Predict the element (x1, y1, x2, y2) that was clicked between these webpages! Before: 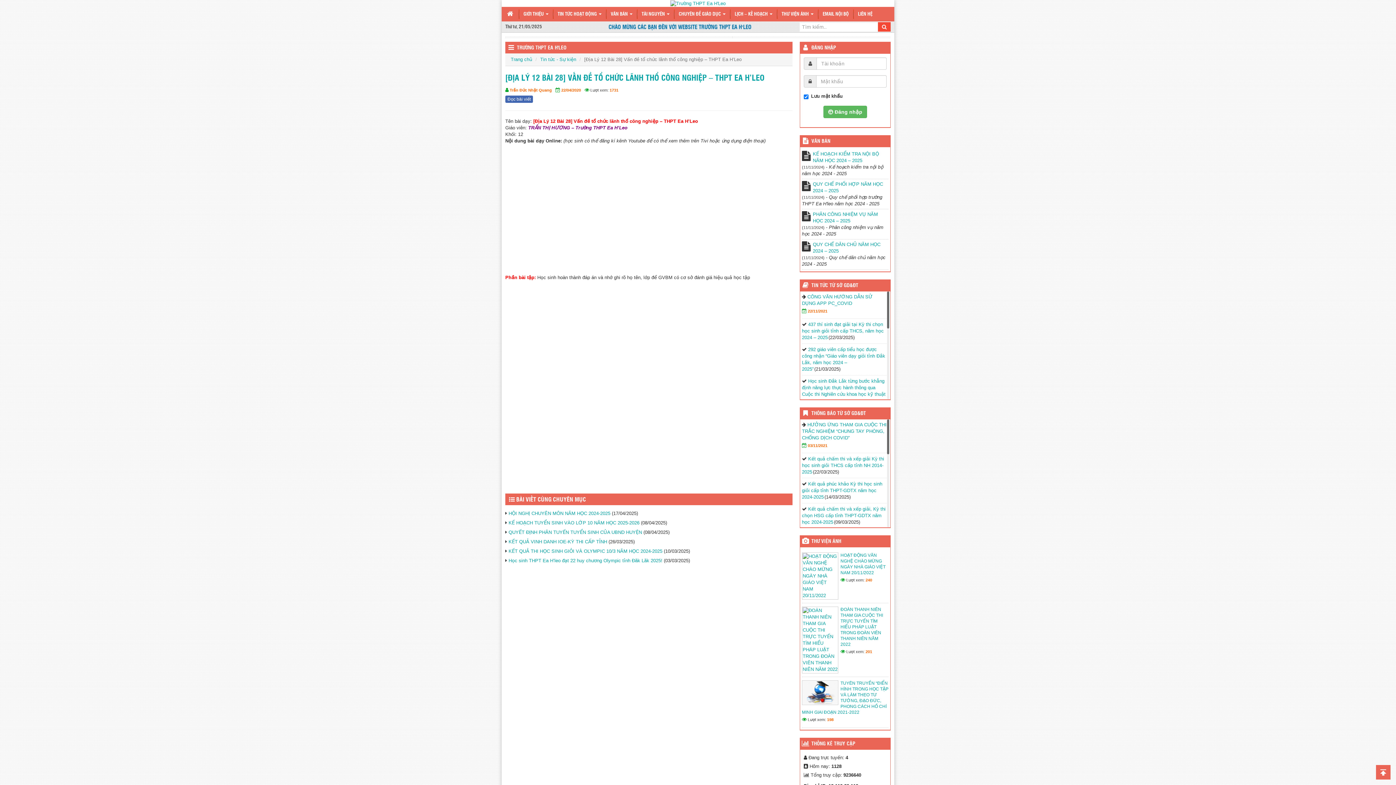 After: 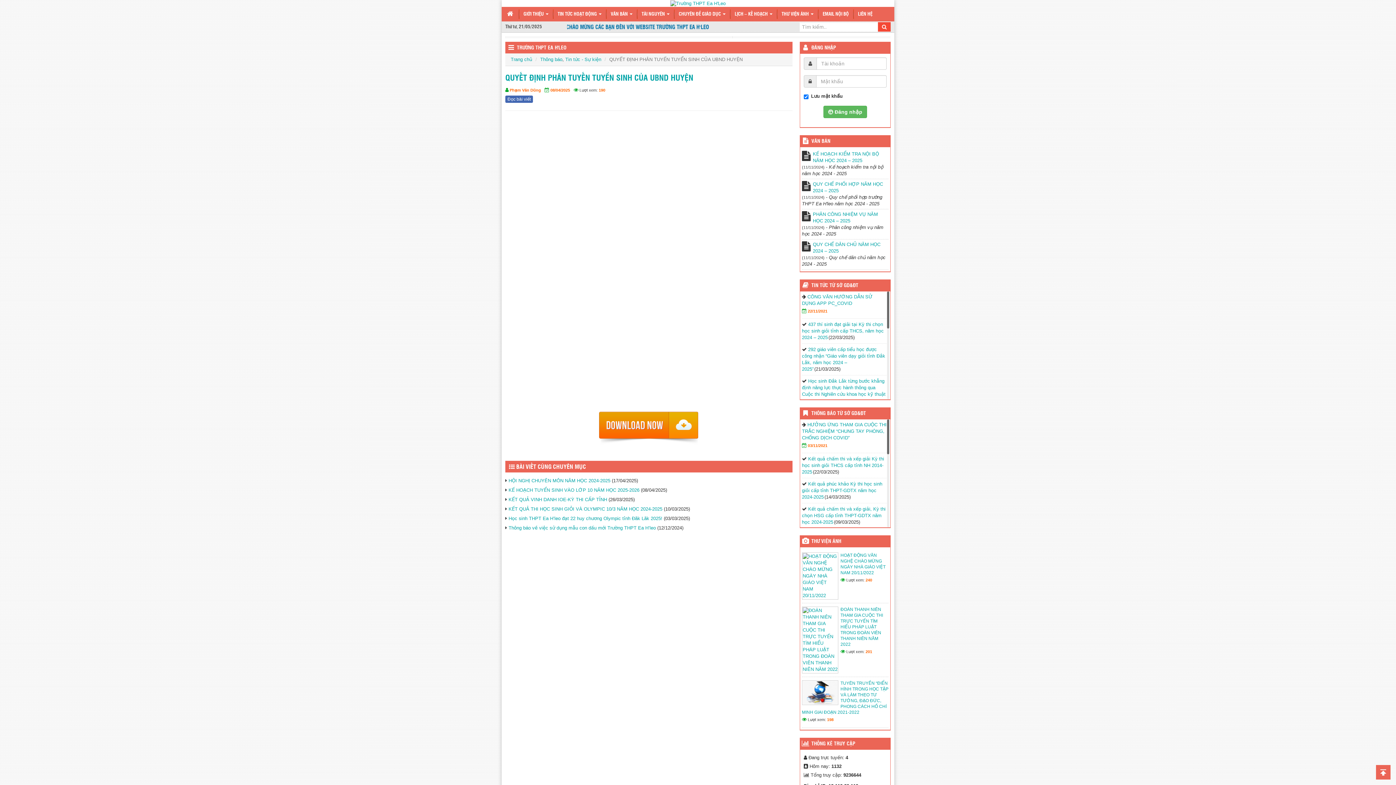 Action: bbox: (508, 529, 642, 535) label: QUYẾT ĐỊNH PHÂN TUYẾN TUYỂN SINH CỦA UBND HUYỆN